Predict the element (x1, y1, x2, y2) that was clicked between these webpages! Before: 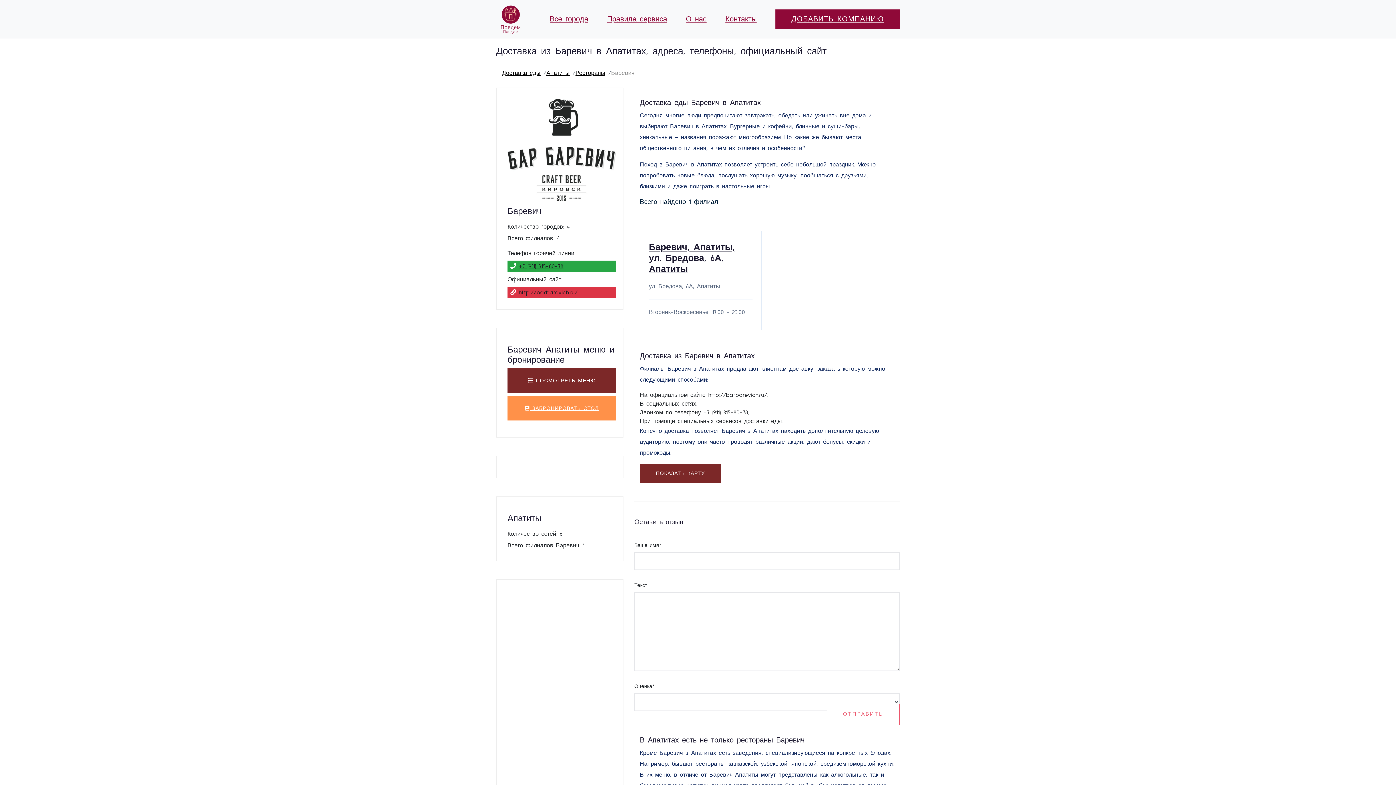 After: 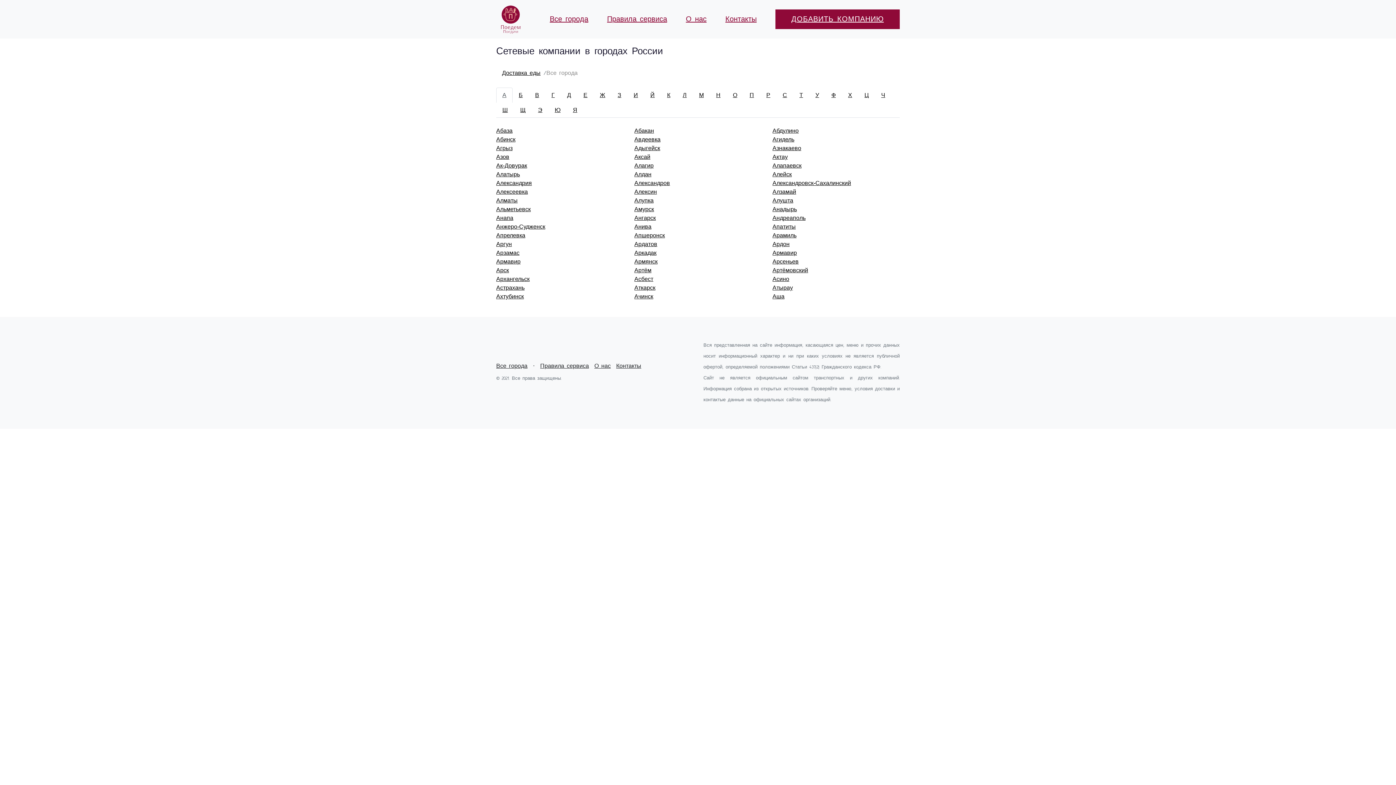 Action: label: Все города bbox: (549, 13, 588, 24)